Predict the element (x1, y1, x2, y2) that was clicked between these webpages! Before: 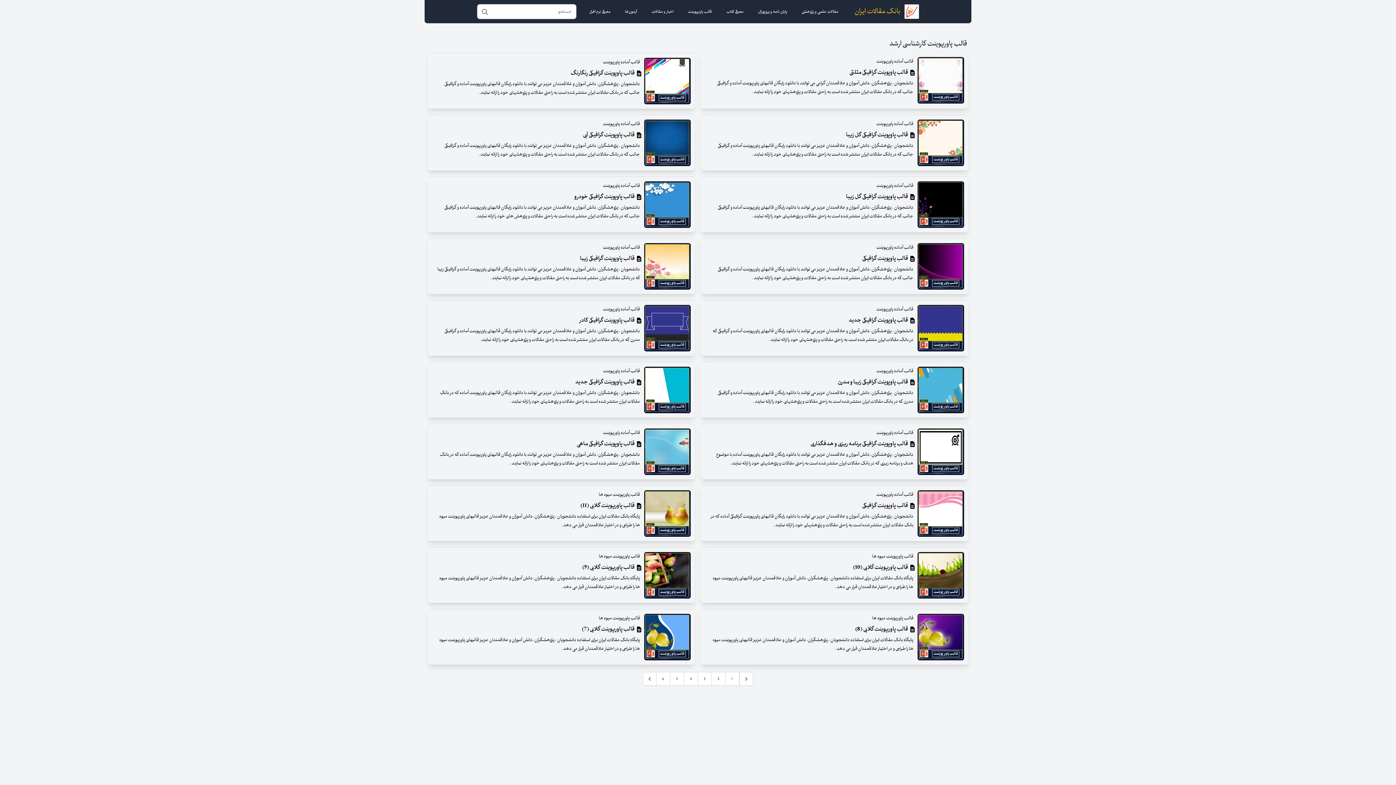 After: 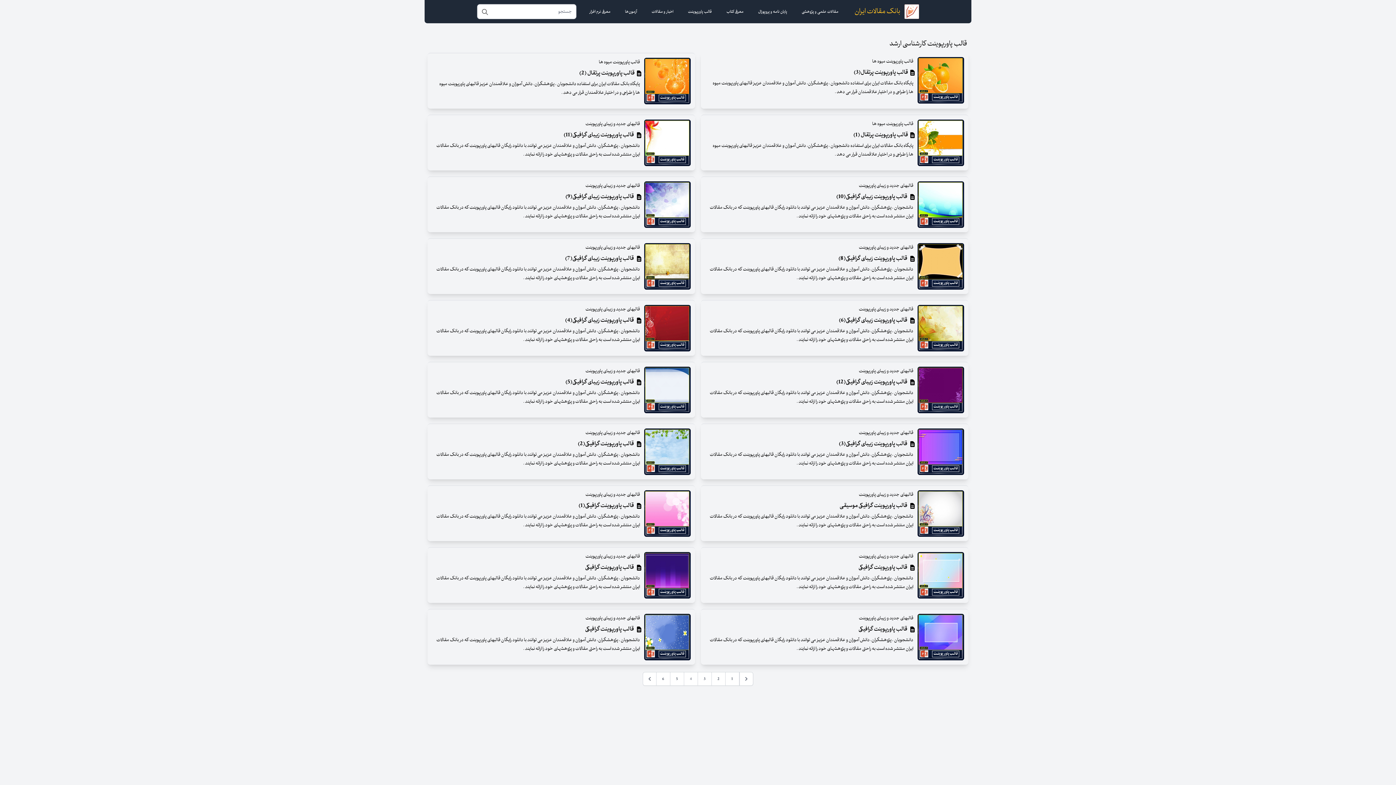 Action: bbox: (683, 672, 698, 686) label: Go to page 4